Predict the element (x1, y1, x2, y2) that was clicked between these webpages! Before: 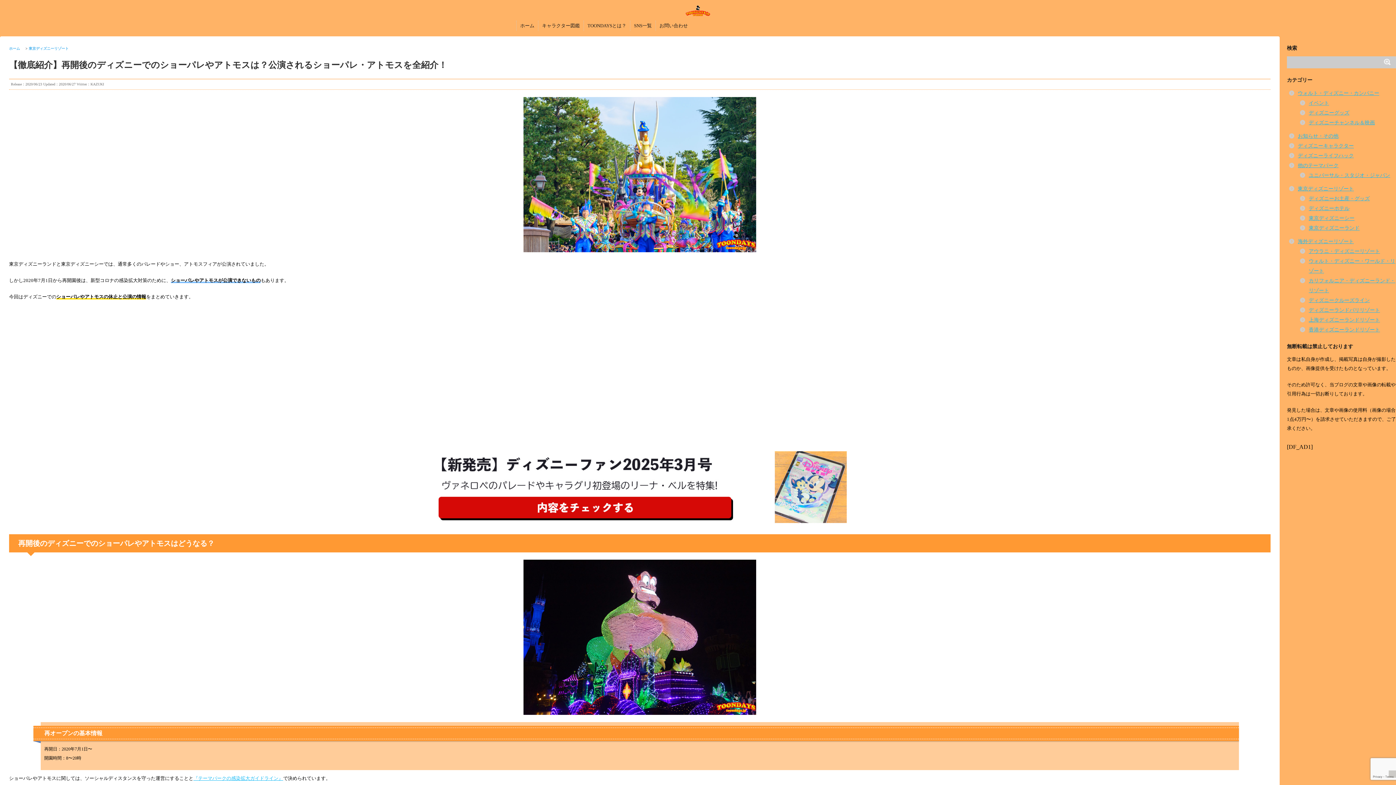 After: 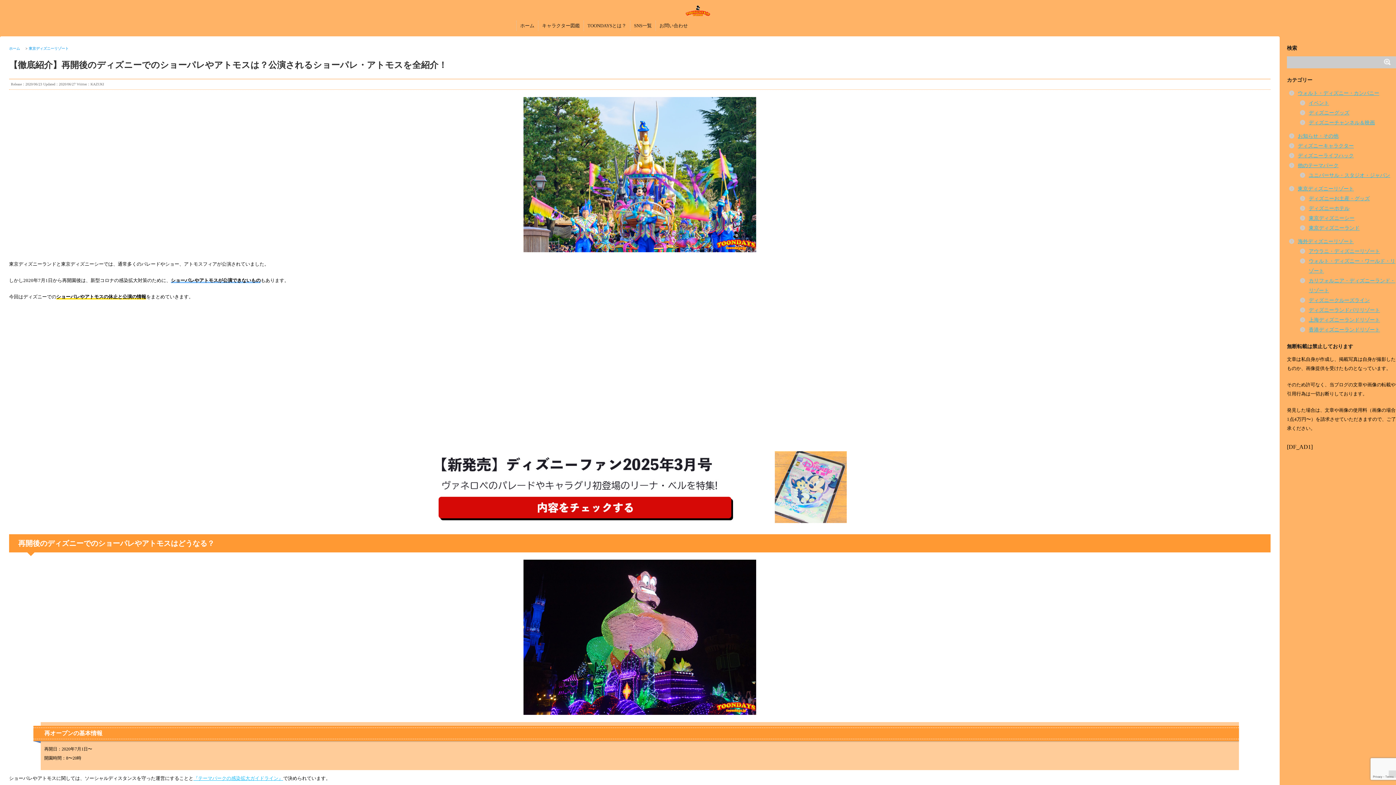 Action: bbox: (1389, 770, 1396, 778)